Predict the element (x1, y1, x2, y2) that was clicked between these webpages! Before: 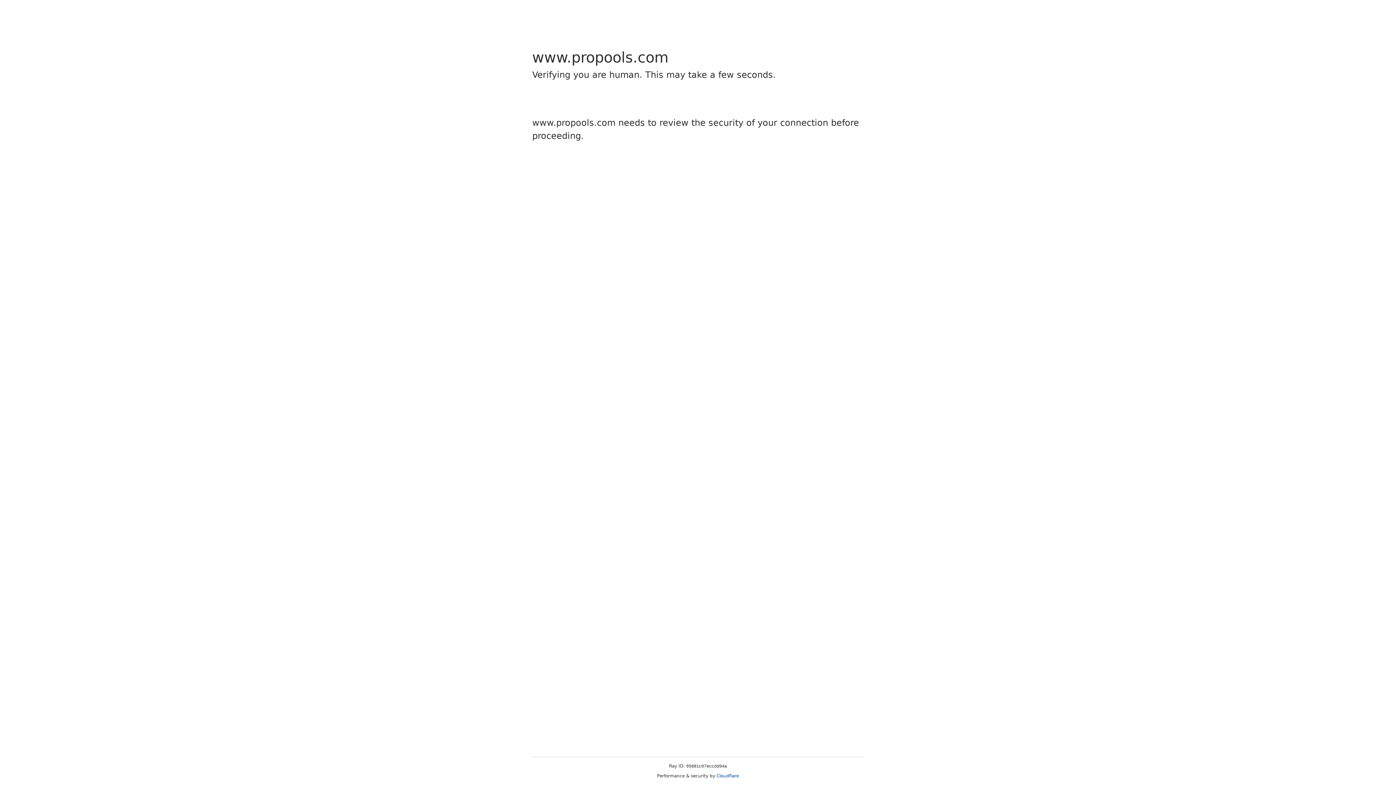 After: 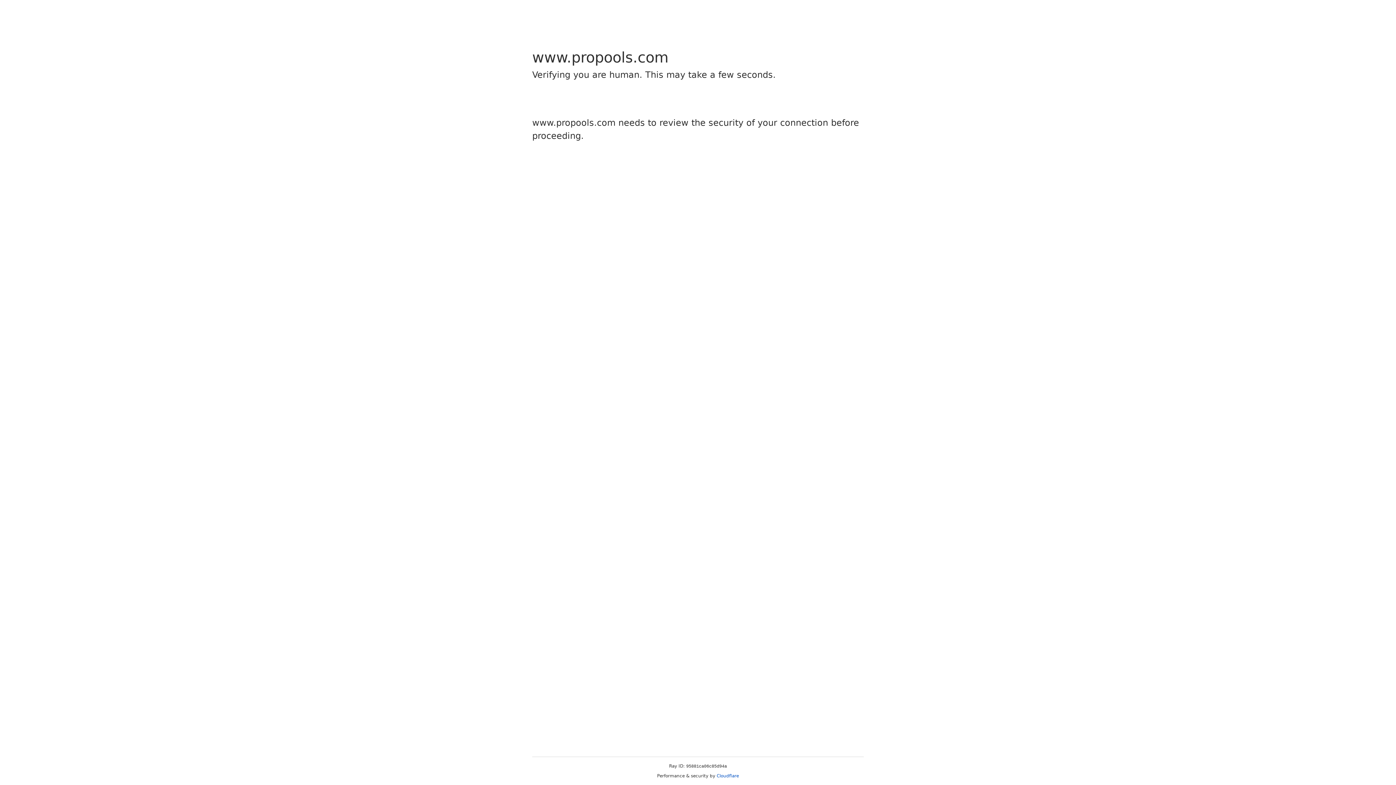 Action: label: Cloudflare bbox: (716, 773, 739, 778)